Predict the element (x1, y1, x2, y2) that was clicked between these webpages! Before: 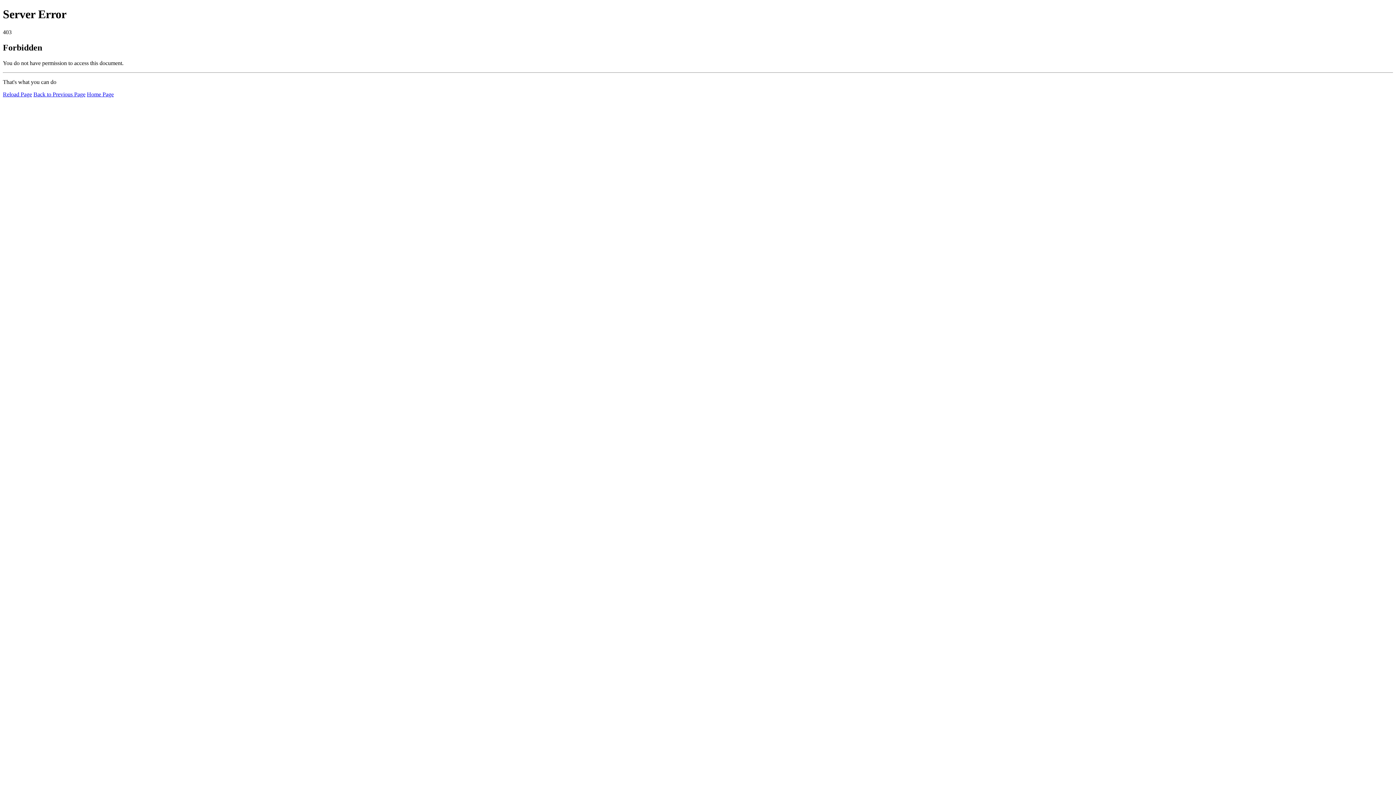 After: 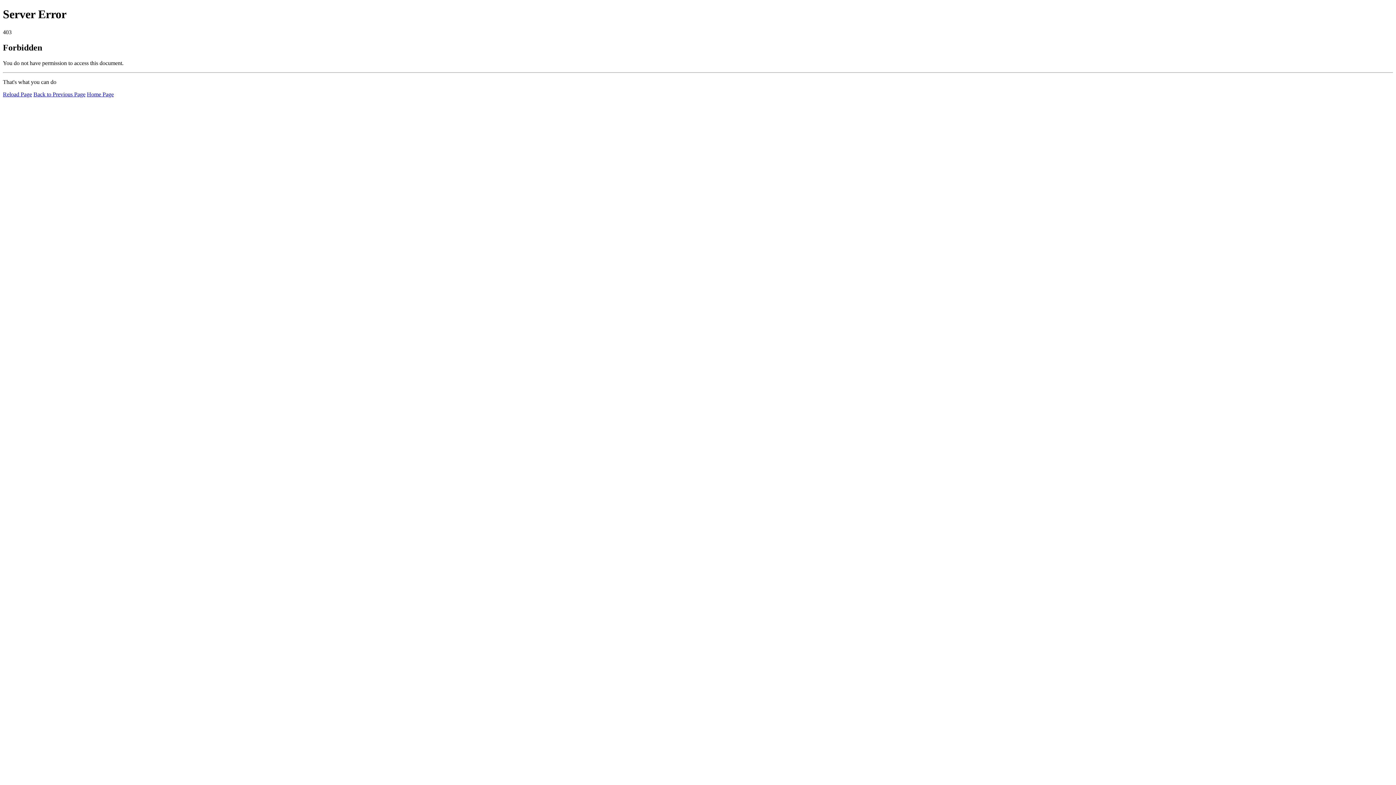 Action: label: Home Page bbox: (86, 91, 113, 97)